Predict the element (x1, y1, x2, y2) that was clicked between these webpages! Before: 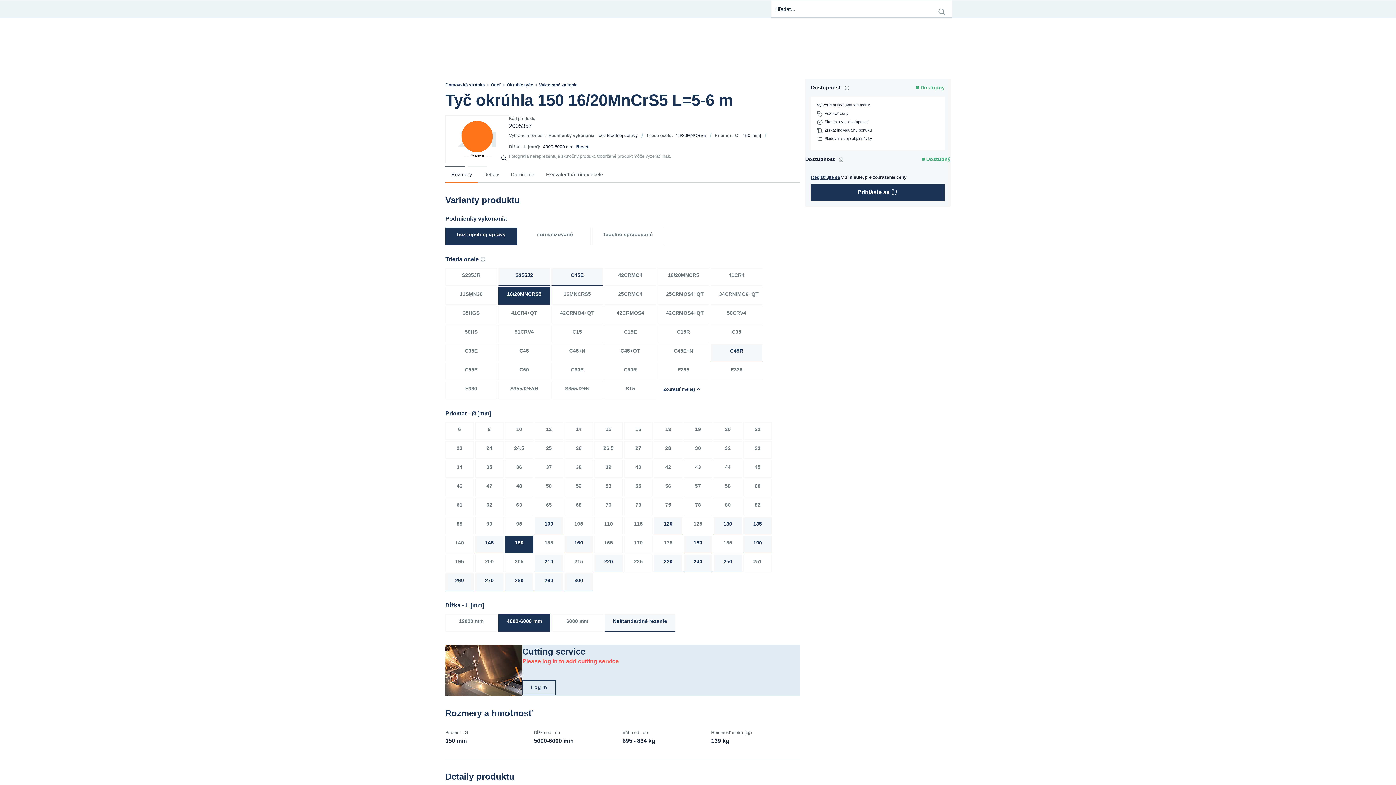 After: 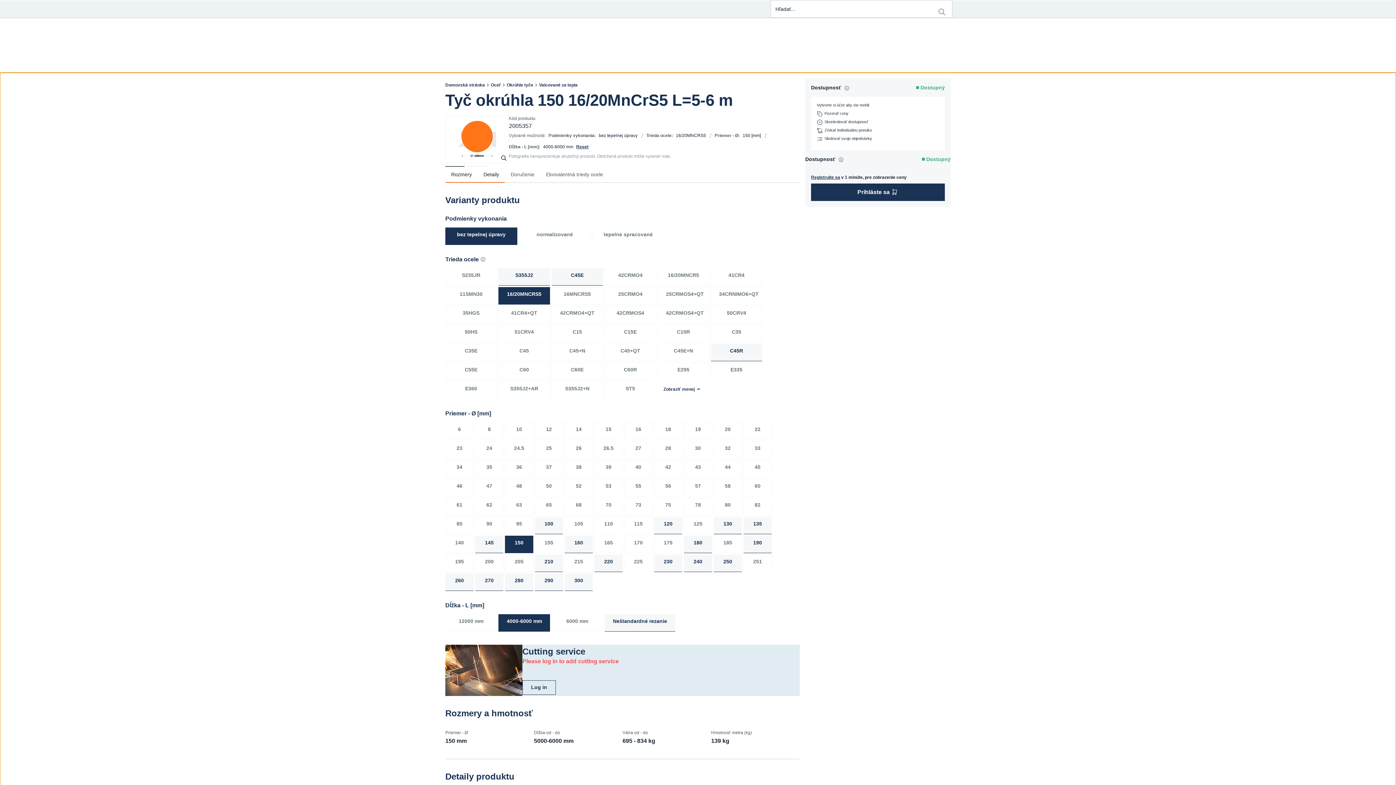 Action: label: Detaily bbox: (477, 166, 505, 182)